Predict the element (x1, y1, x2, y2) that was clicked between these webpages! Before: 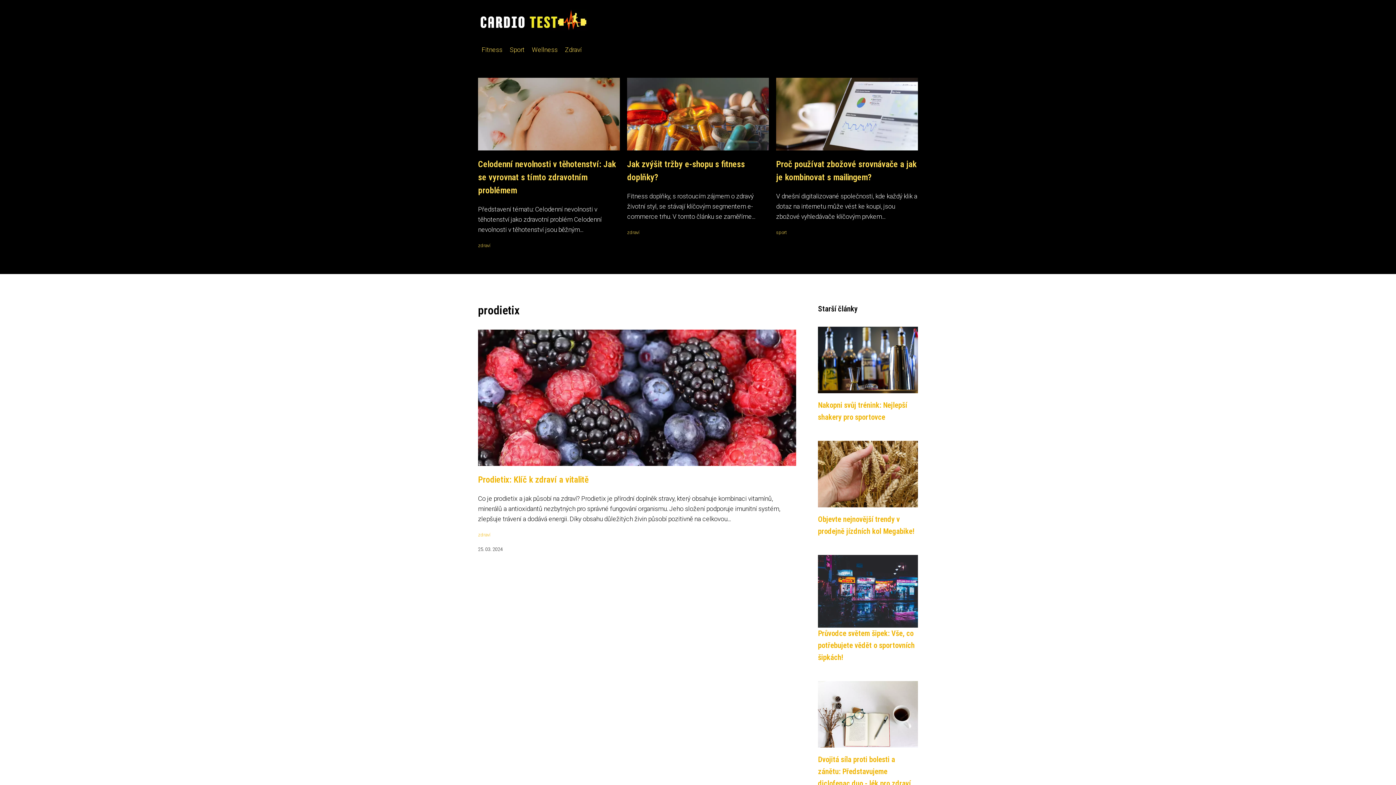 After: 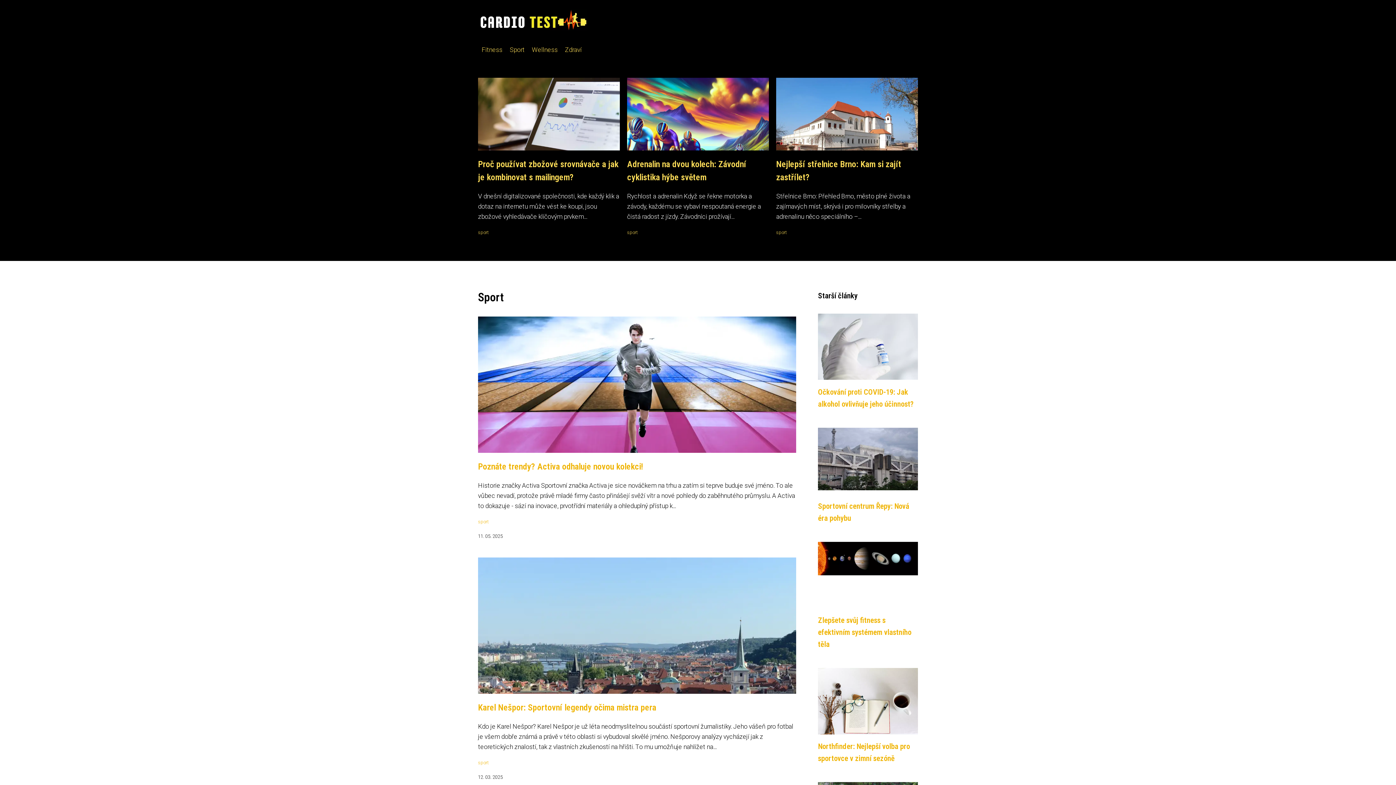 Action: bbox: (506, 46, 528, 53) label: Sport